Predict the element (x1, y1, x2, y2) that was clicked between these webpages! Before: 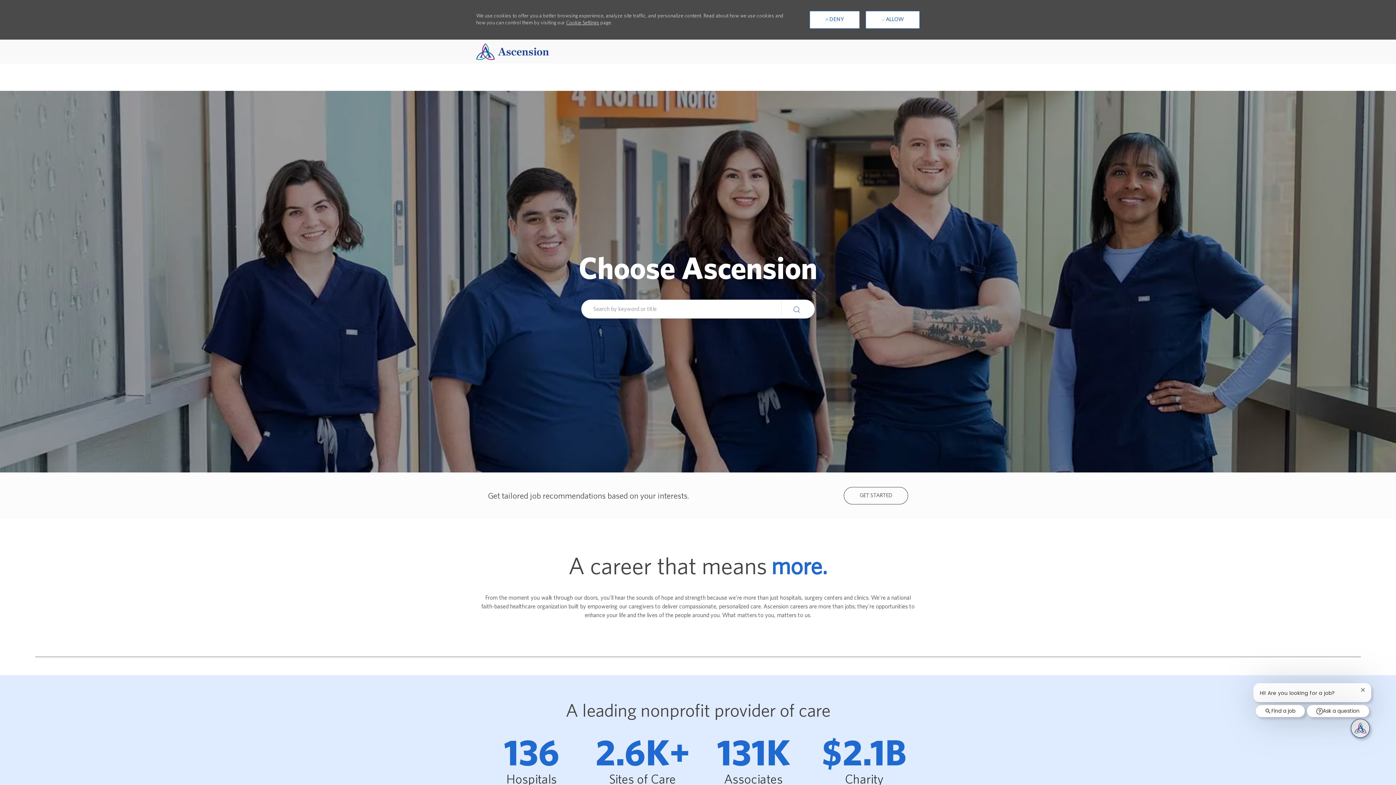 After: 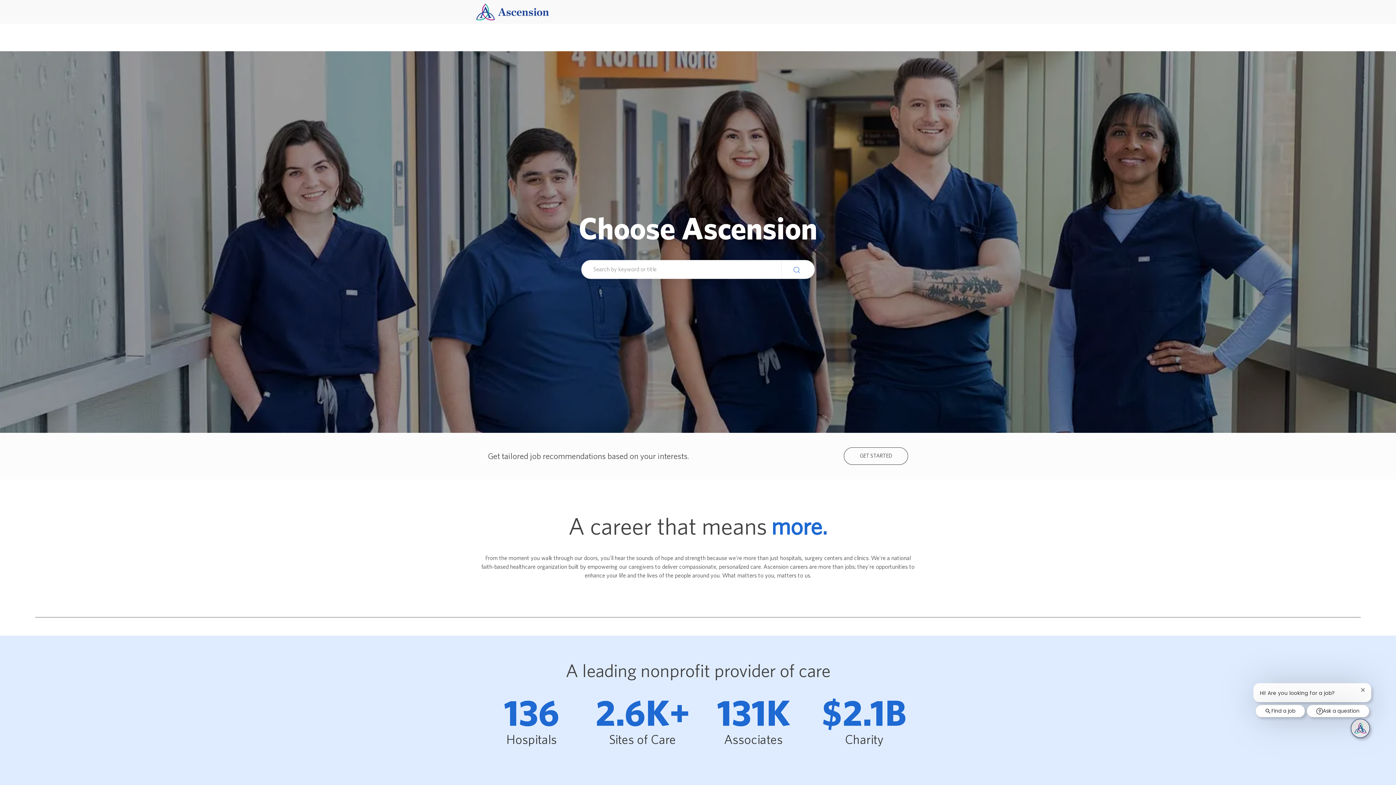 Action: bbox: (809, 10, 860, 28) label:  DENY